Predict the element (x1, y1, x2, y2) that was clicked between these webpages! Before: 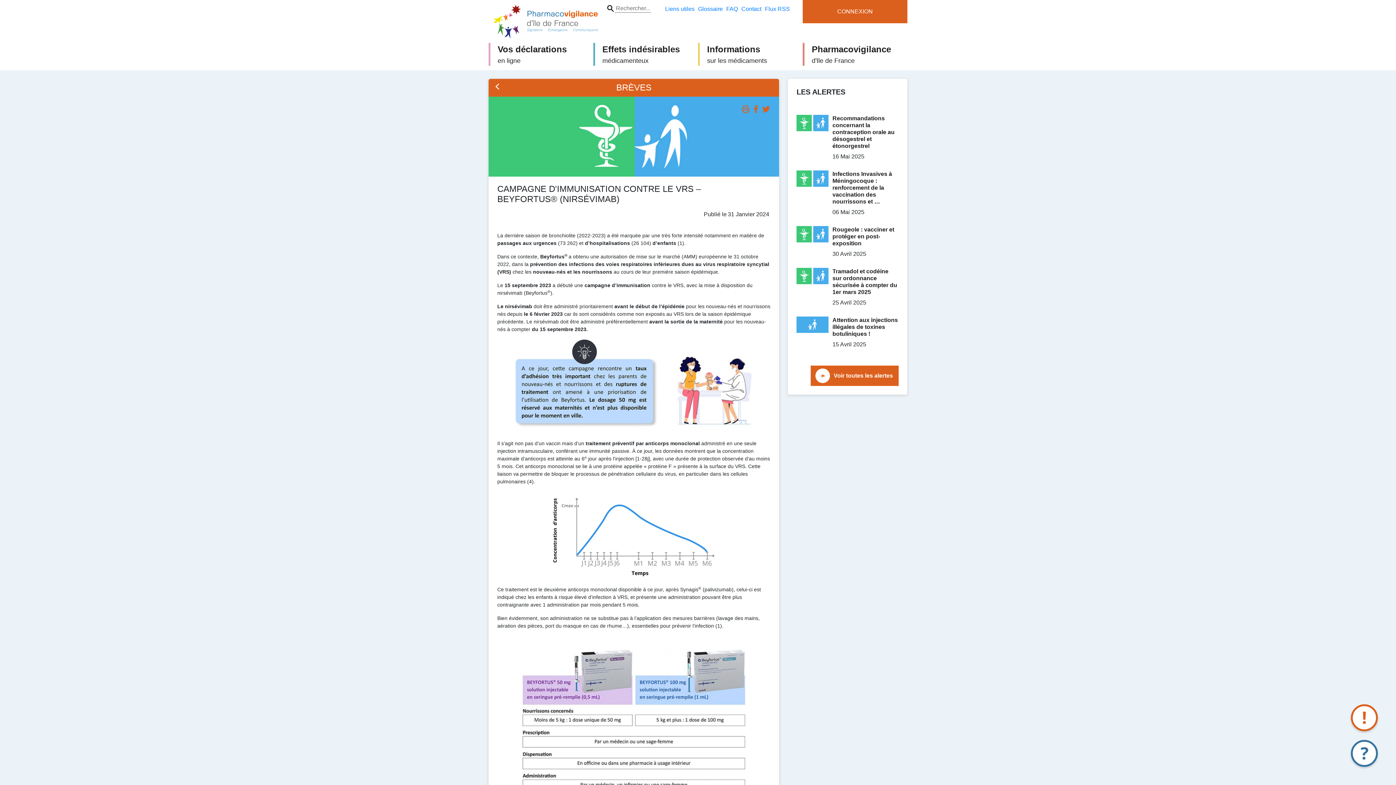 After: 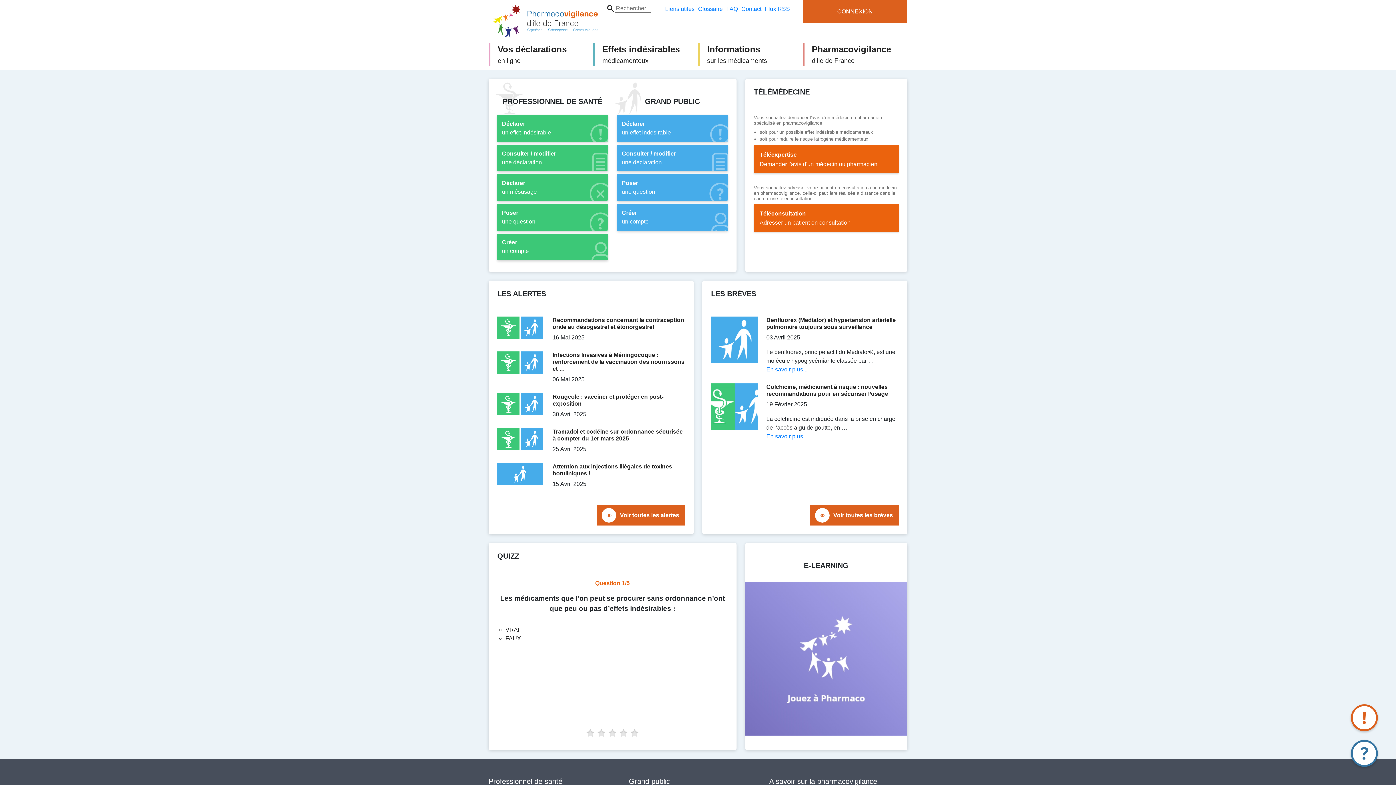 Action: bbox: (493, 4, 598, 32)